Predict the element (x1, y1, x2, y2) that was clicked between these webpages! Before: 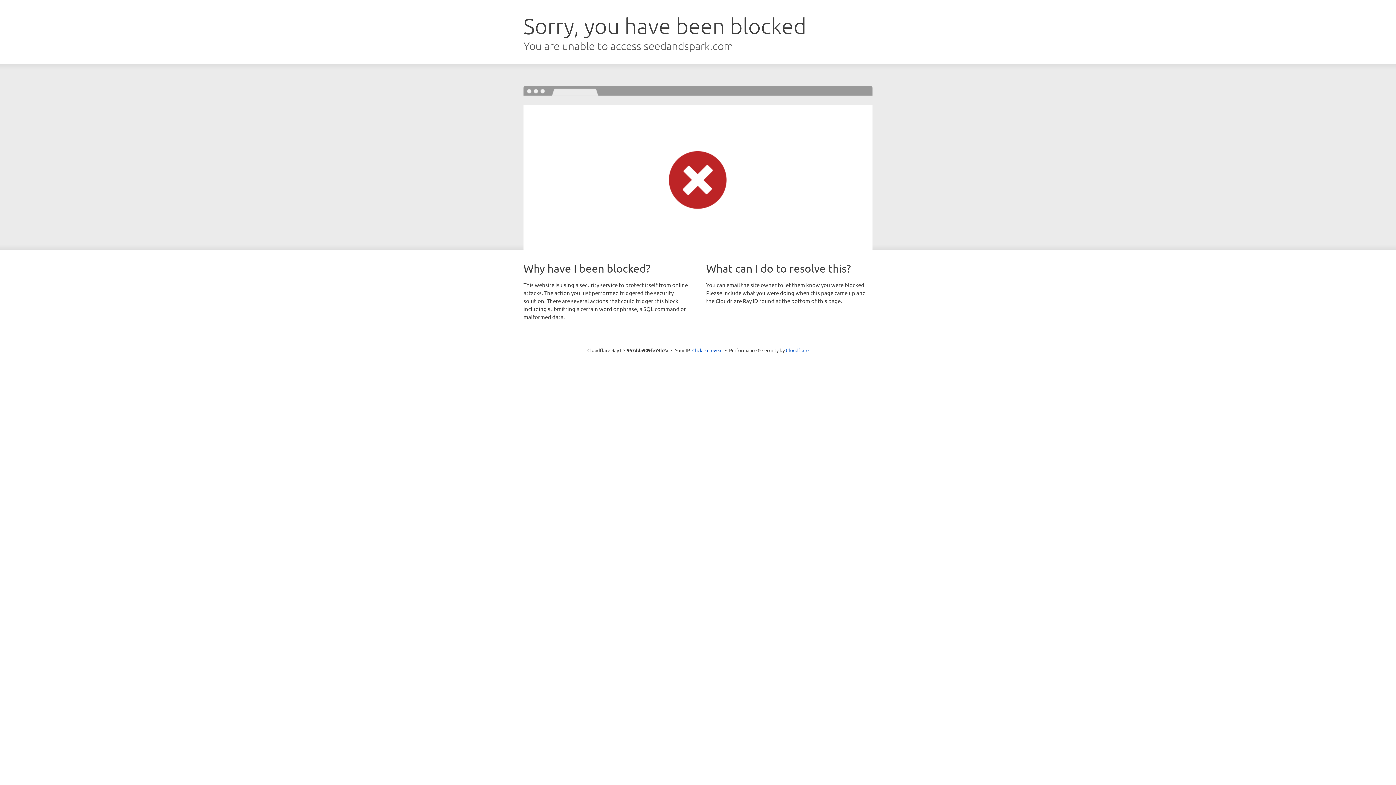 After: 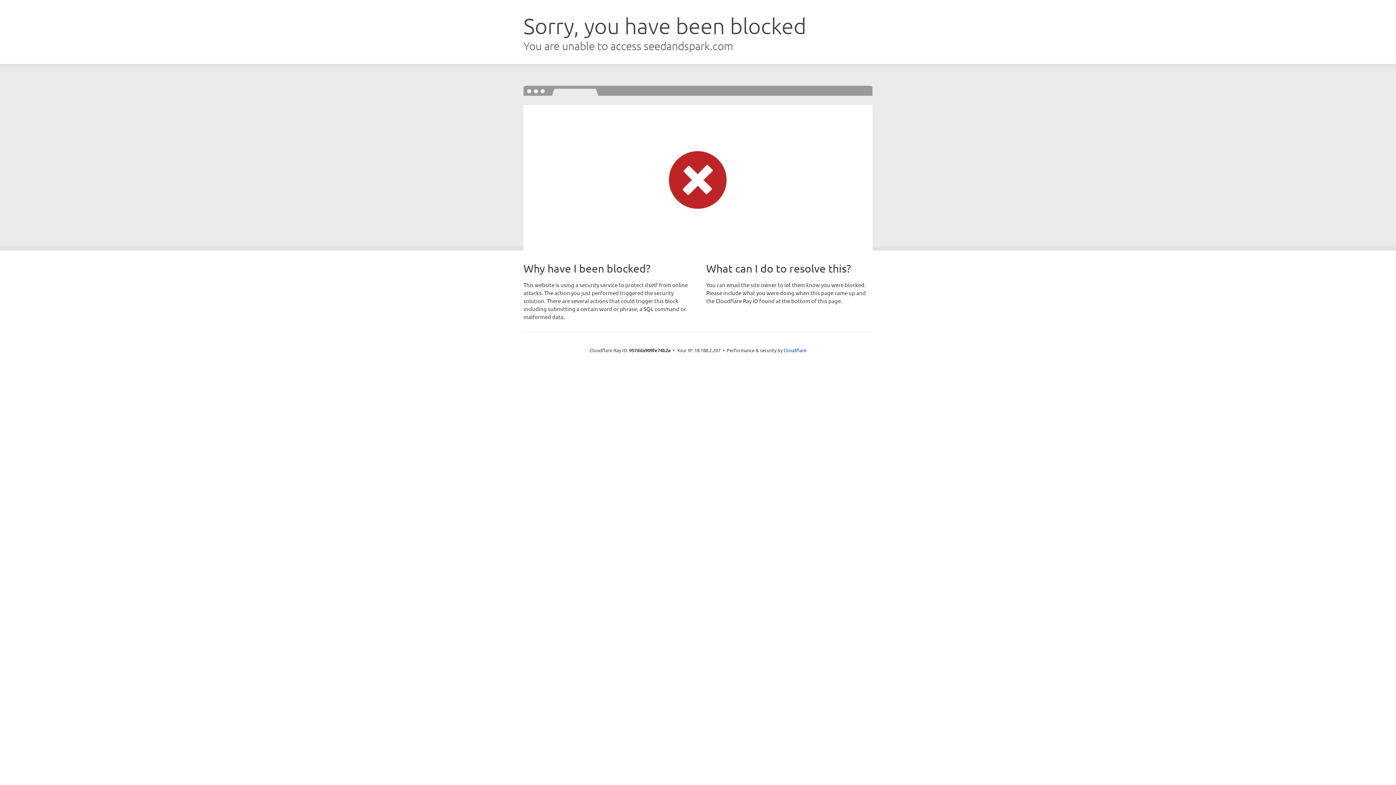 Action: bbox: (692, 346, 722, 353) label: Click to reveal